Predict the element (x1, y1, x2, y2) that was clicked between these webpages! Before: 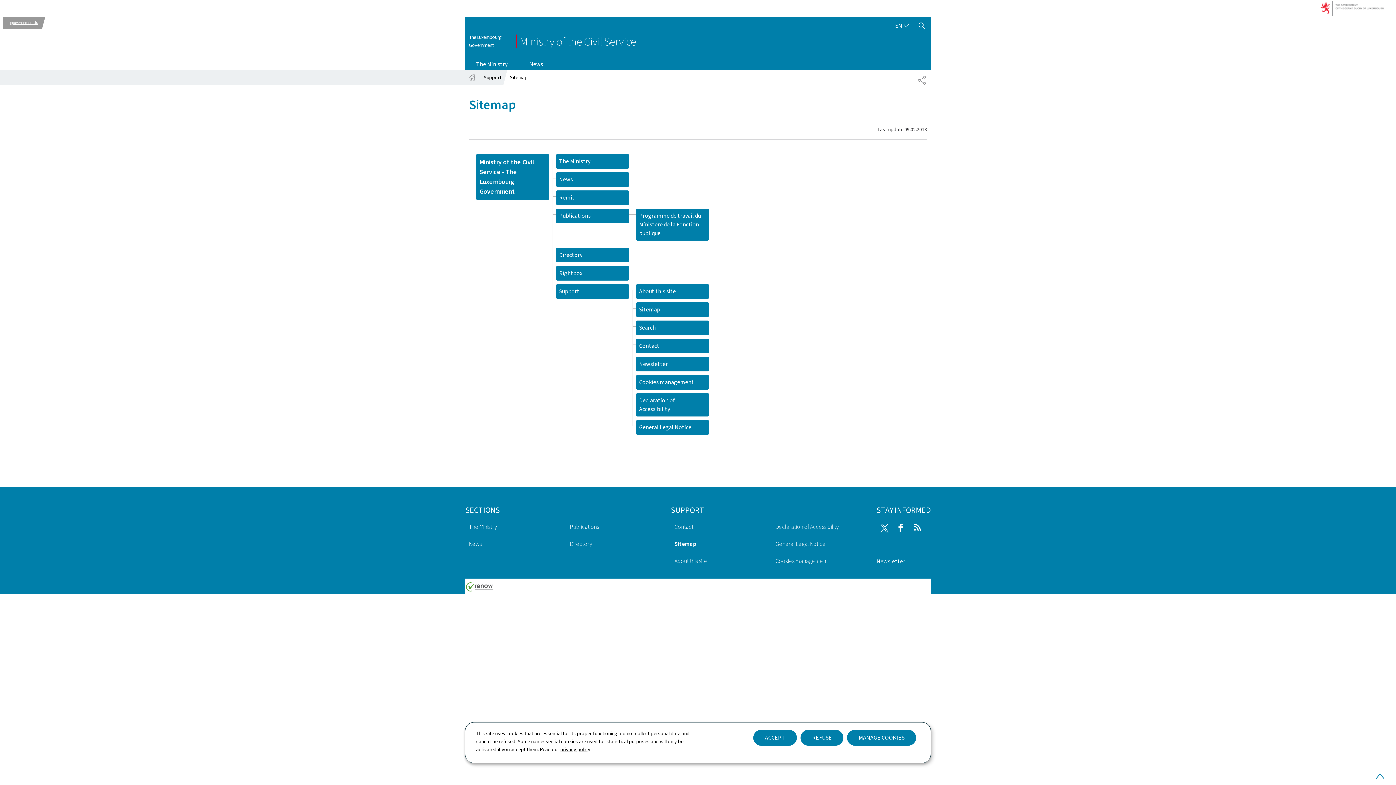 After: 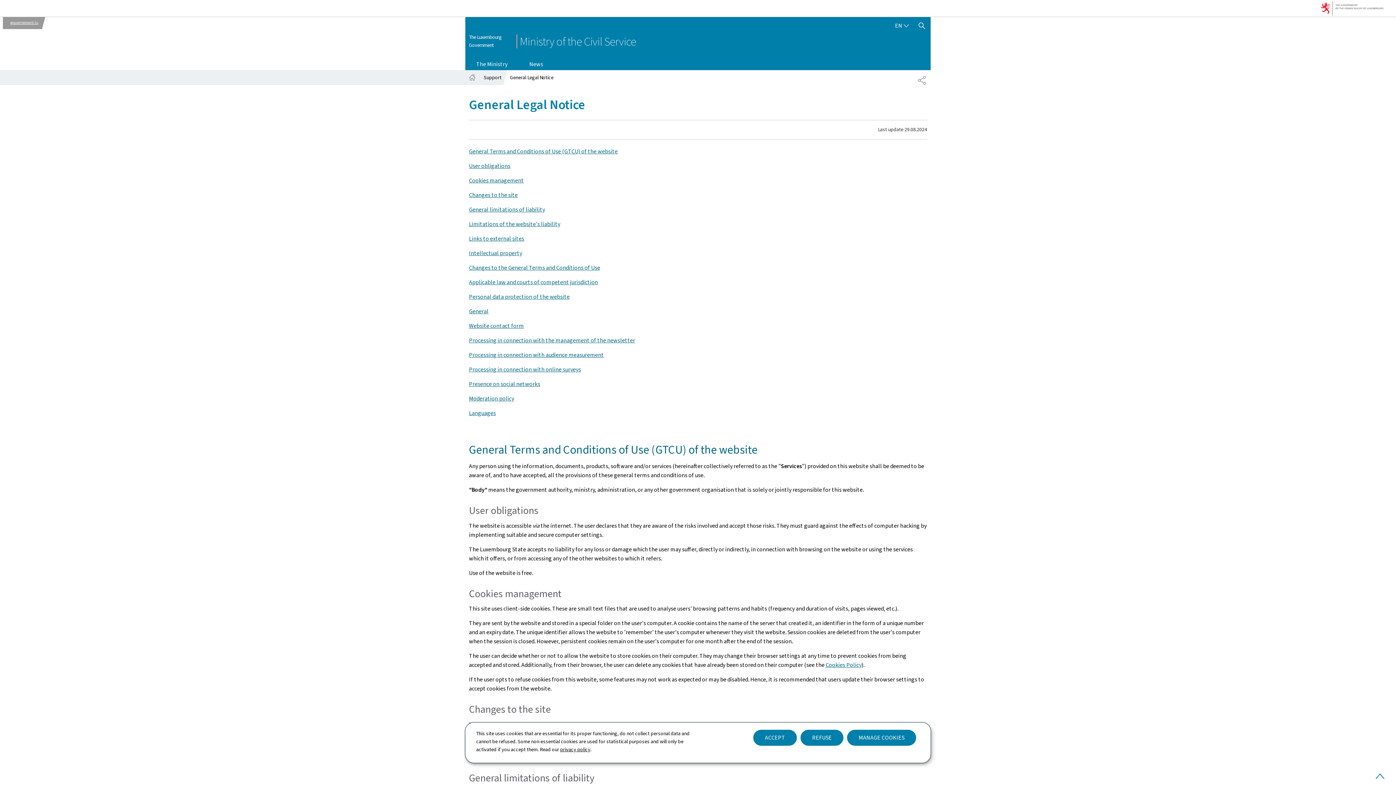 Action: label: privacy policy bbox: (560, 746, 590, 753)